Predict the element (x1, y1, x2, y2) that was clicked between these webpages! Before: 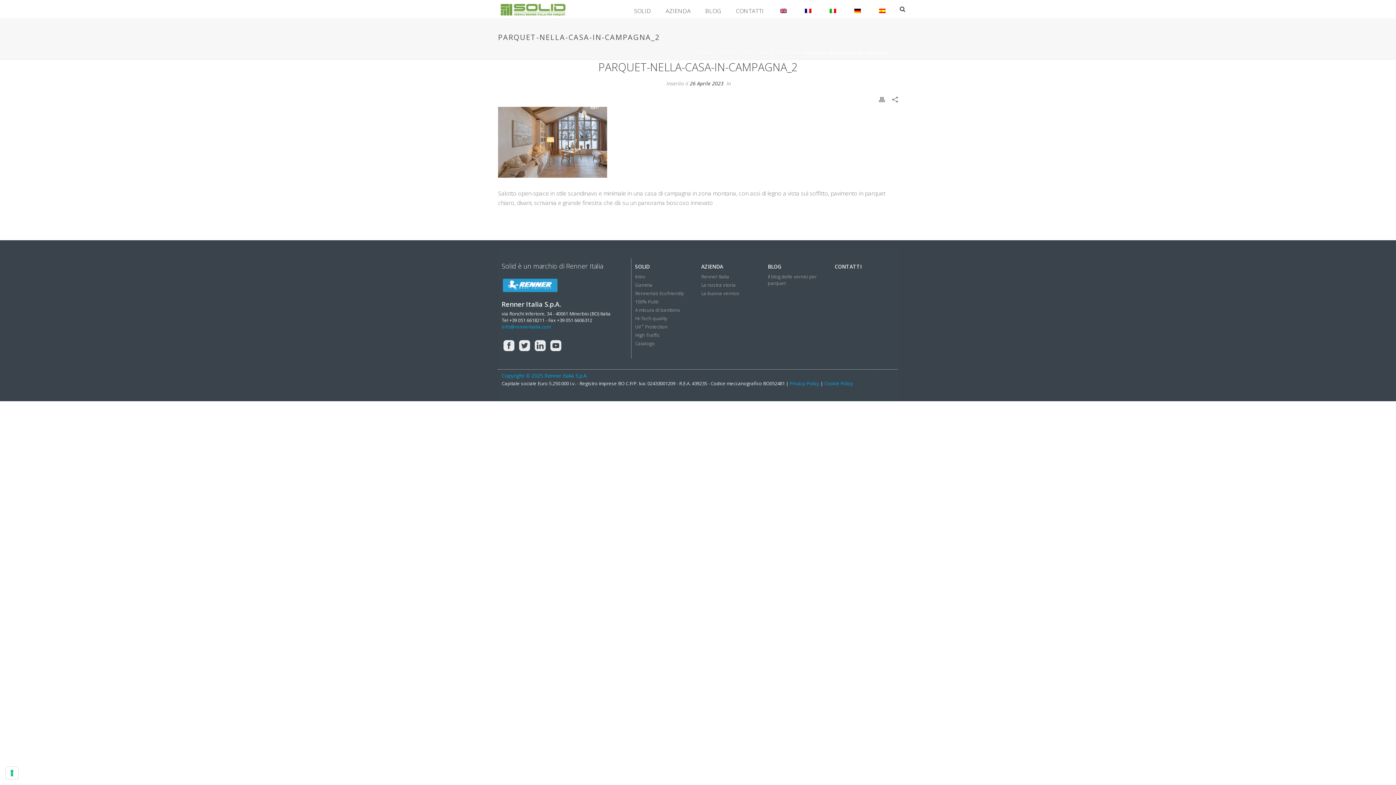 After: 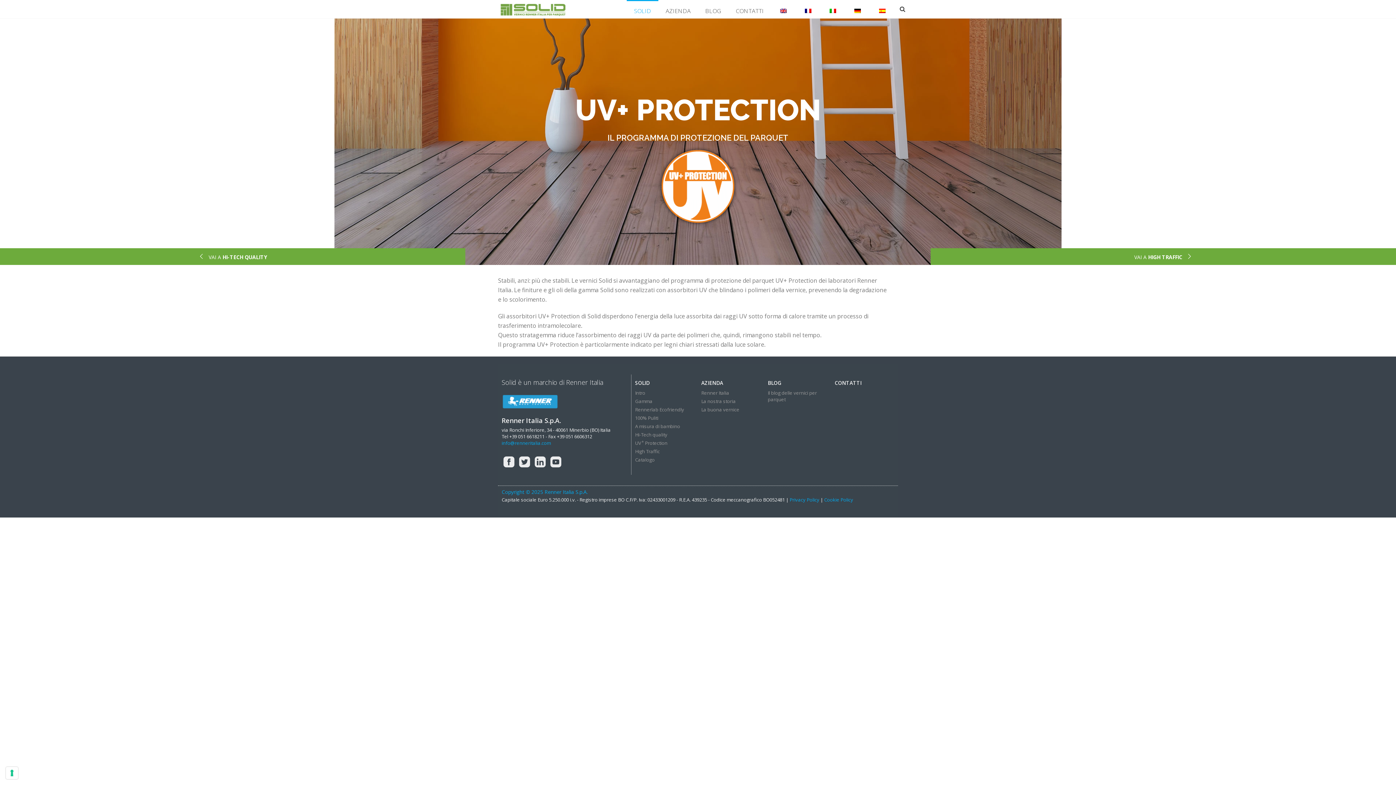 Action: bbox: (635, 323, 694, 330) label: UV+ Protection